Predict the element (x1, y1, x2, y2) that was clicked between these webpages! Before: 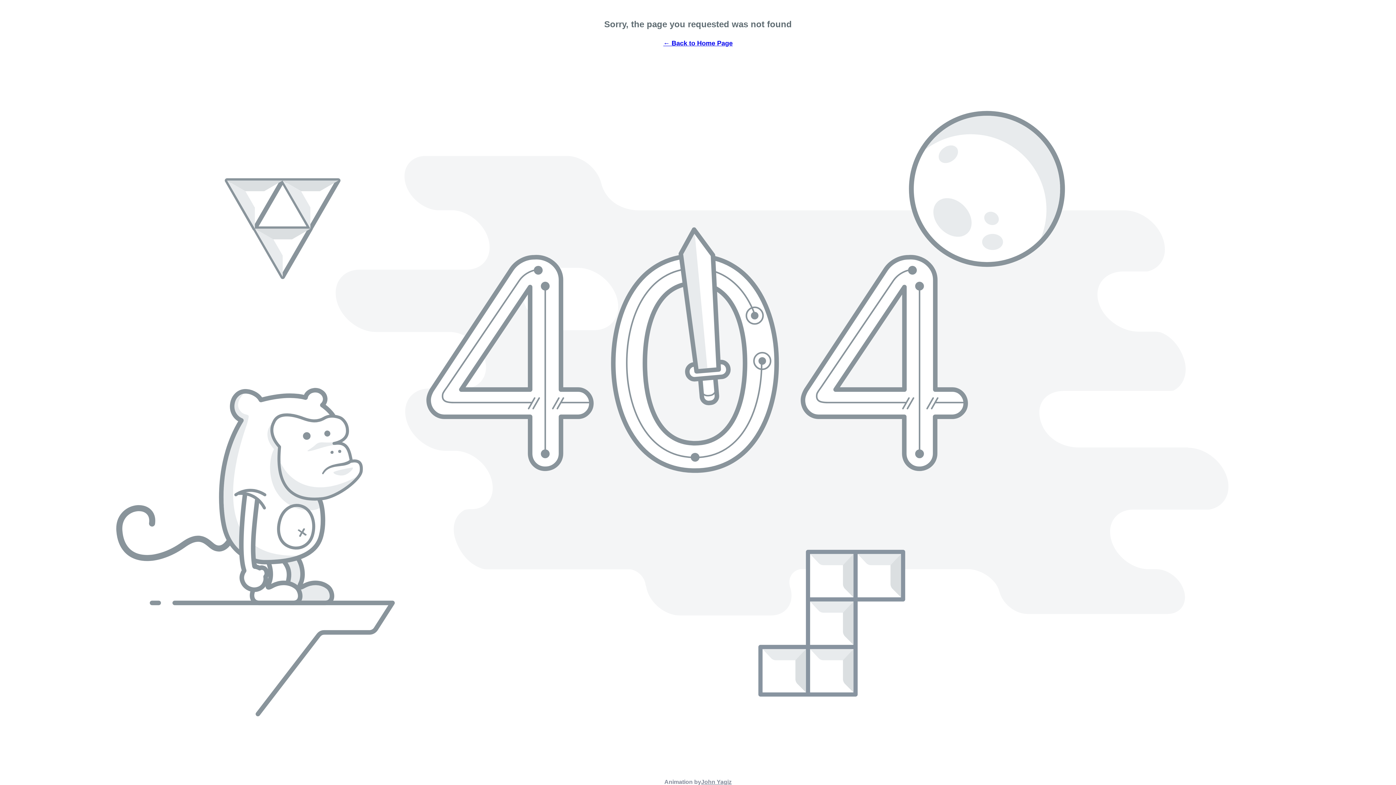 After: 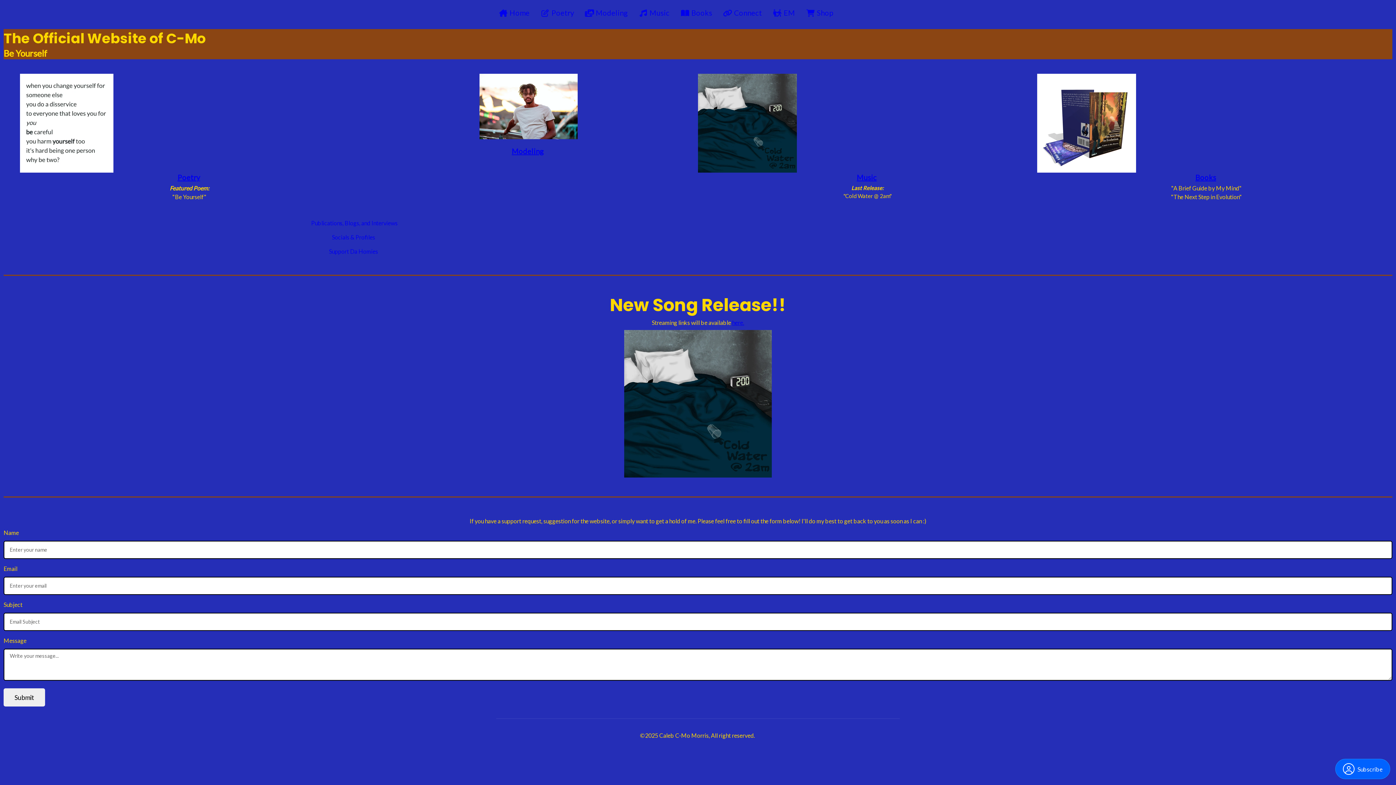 Action: label: ← Back to Home Page bbox: (663, 39, 732, 46)